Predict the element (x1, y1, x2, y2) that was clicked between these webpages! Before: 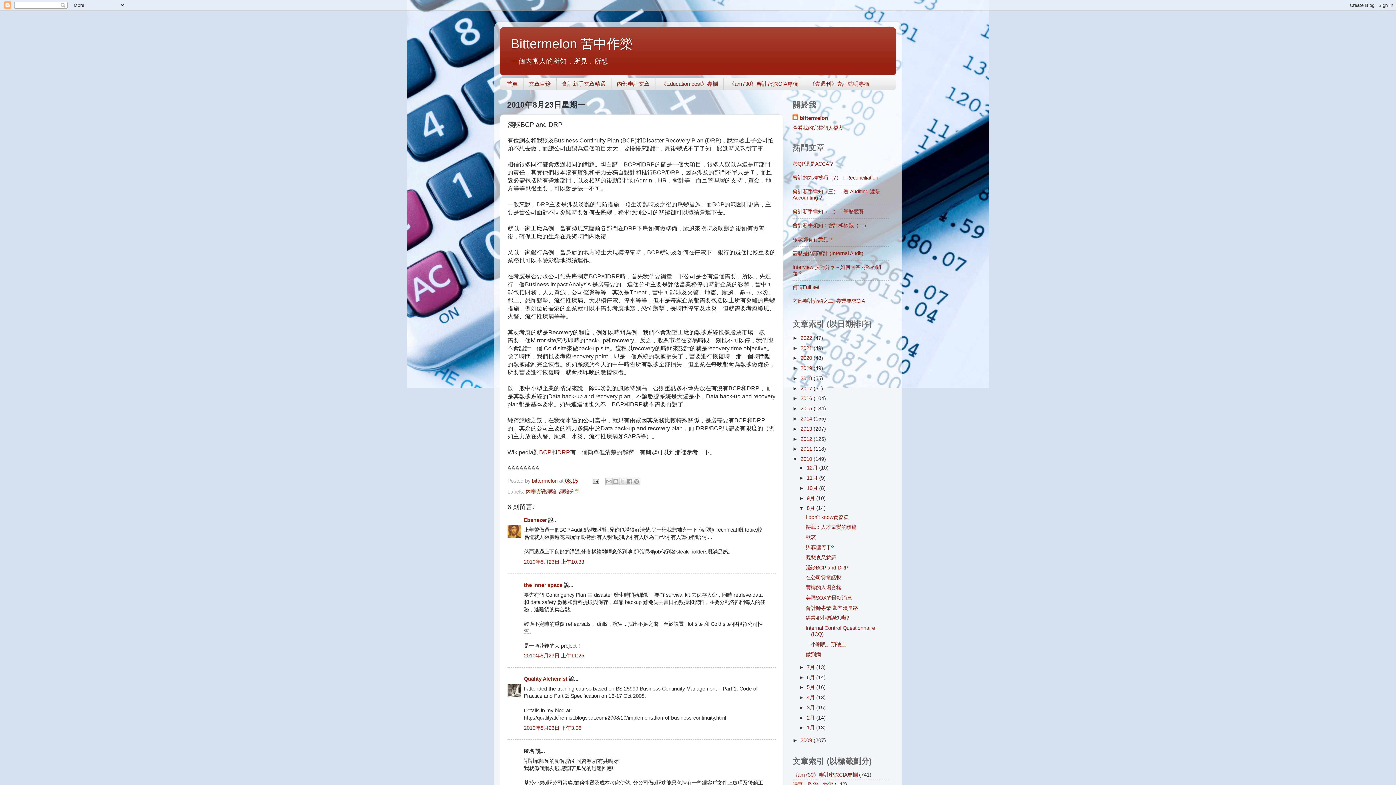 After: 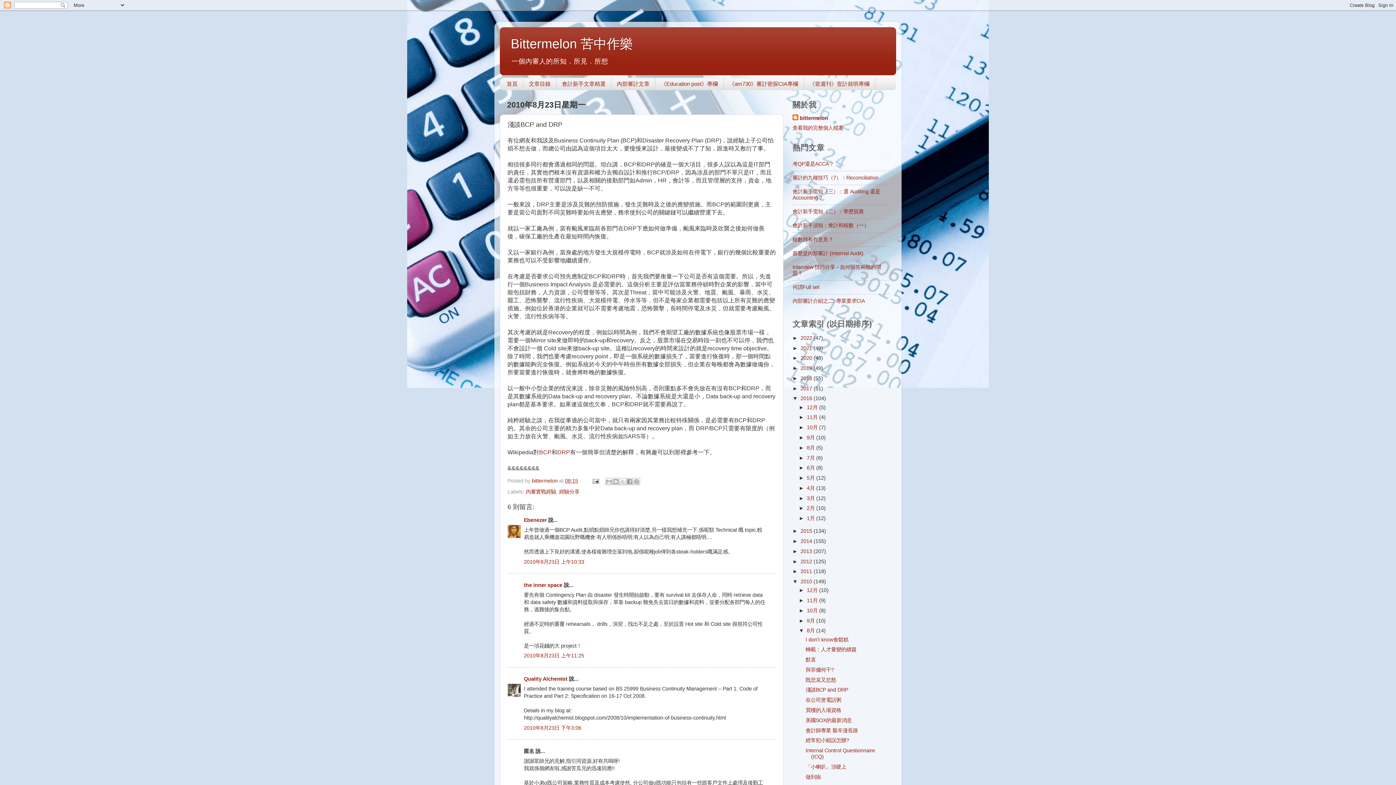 Action: label: ►   bbox: (792, 395, 800, 401)